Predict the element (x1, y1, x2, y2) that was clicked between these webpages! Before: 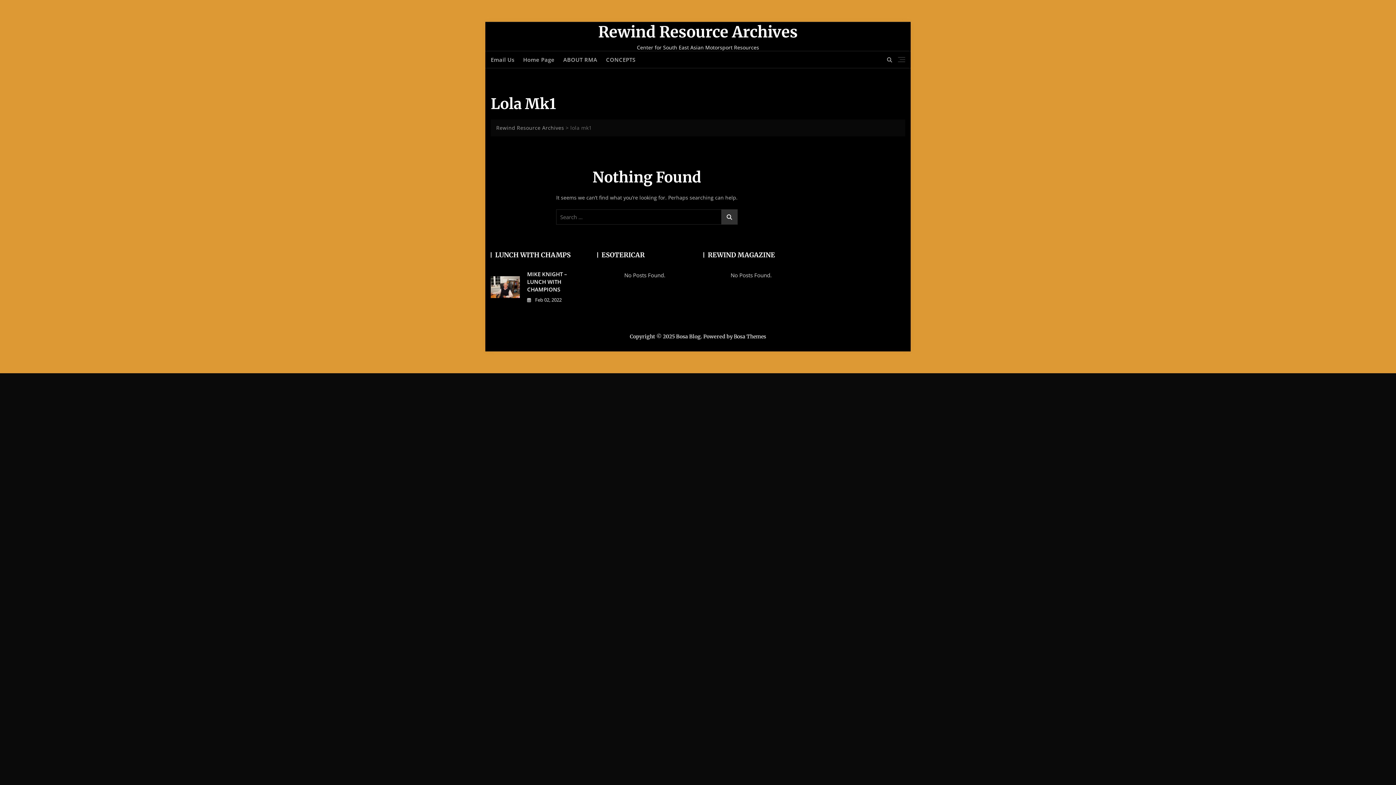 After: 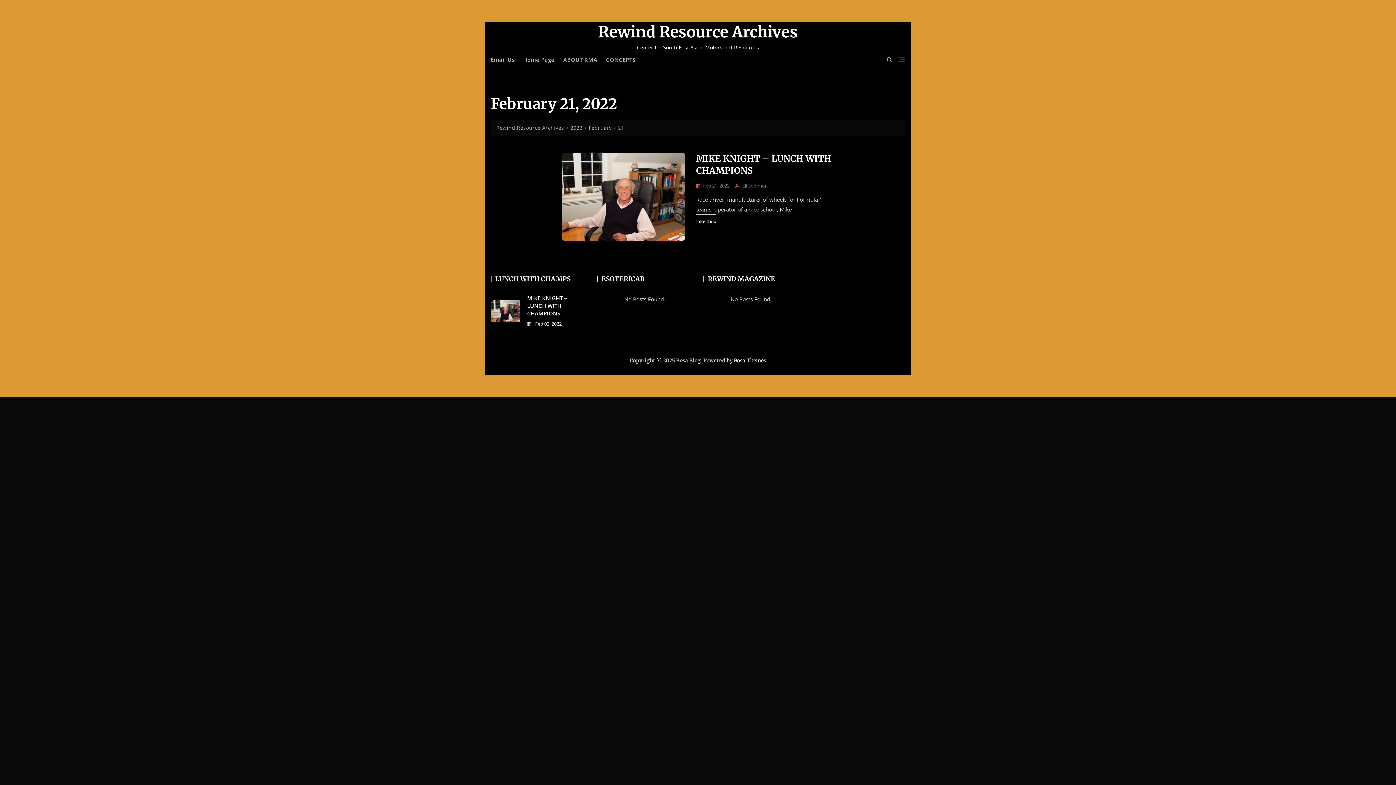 Action: bbox: (527, 296, 561, 303) label:  Feb 02, 2022